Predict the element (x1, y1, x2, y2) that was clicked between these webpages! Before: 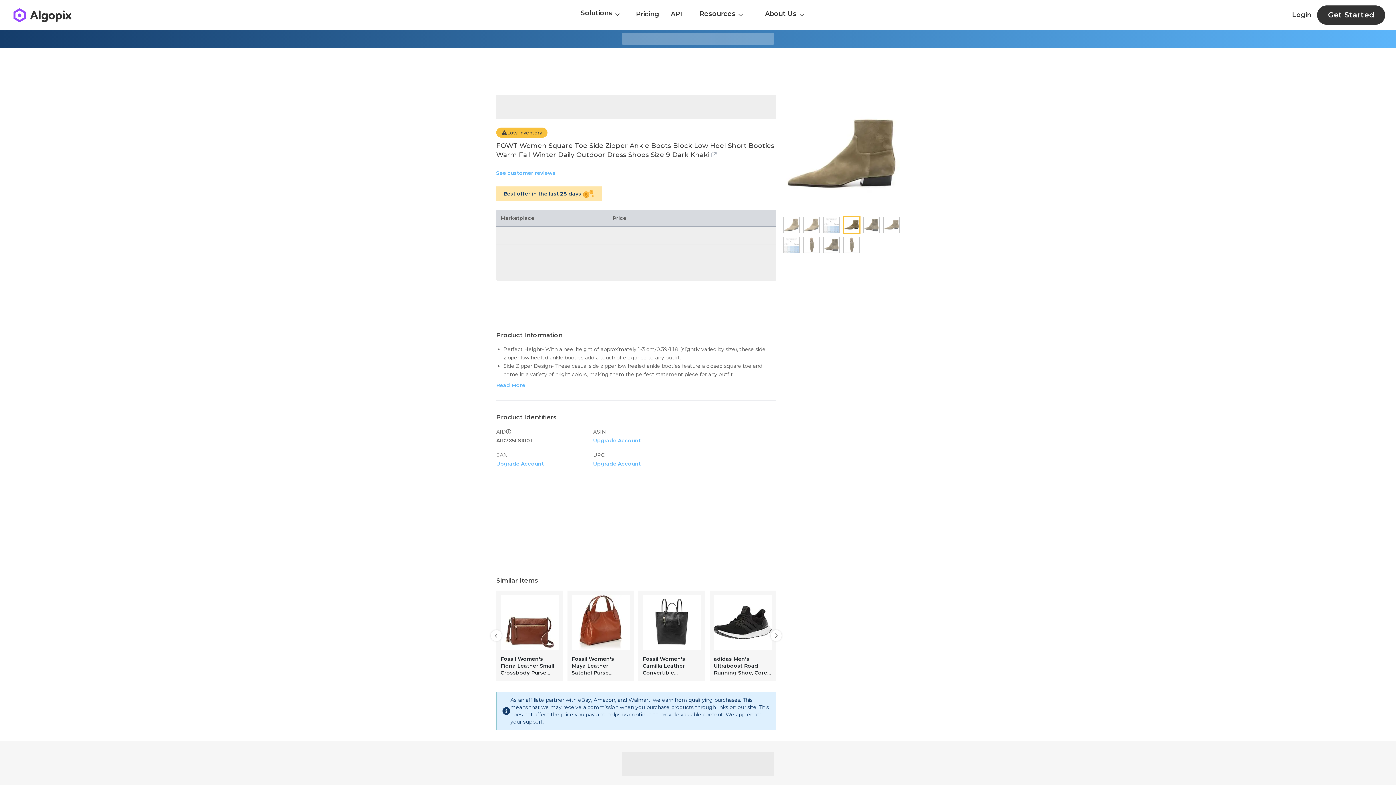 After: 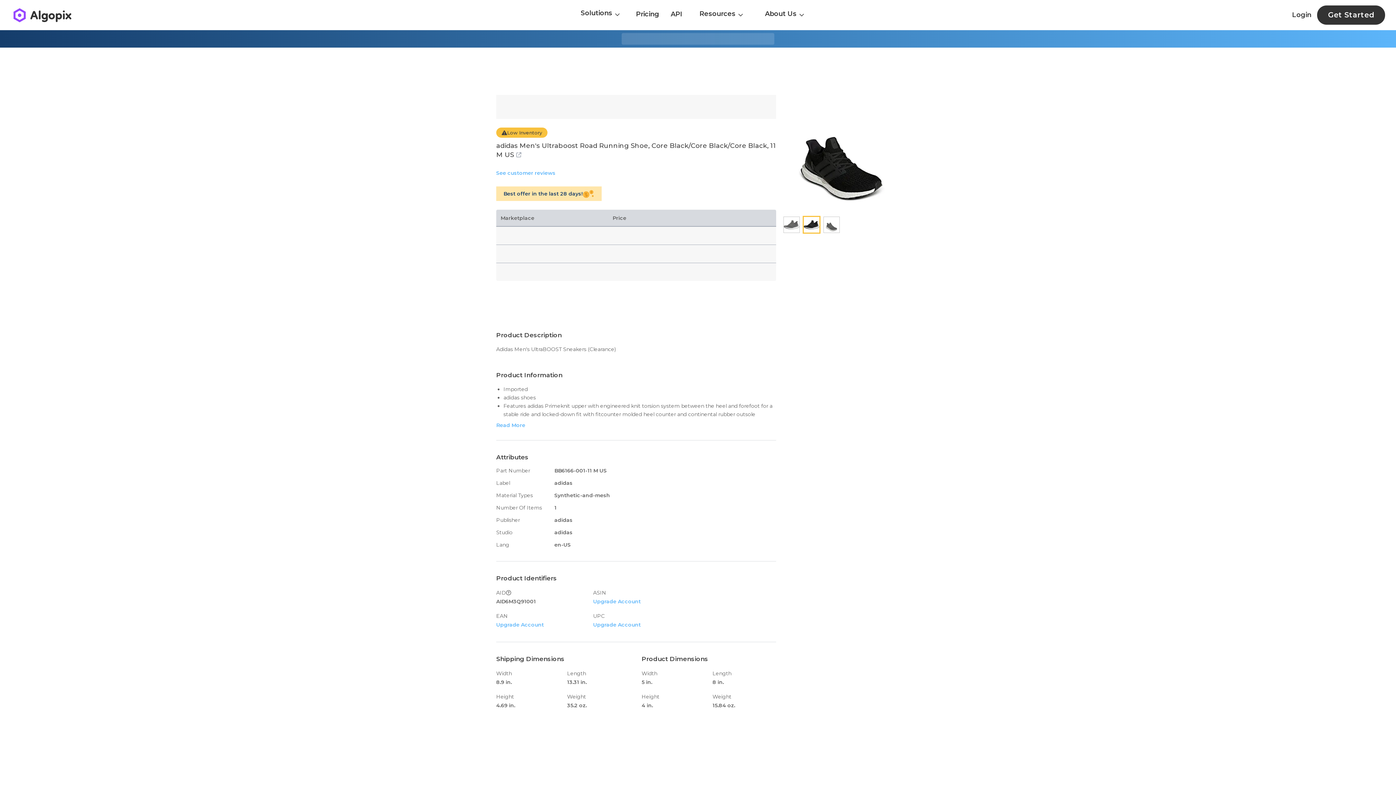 Action: bbox: (709, 590, 776, 681) label: adidas Men's Ultraboost Road Running Shoe, Core Black/Core Black/Core Black, 11 M US